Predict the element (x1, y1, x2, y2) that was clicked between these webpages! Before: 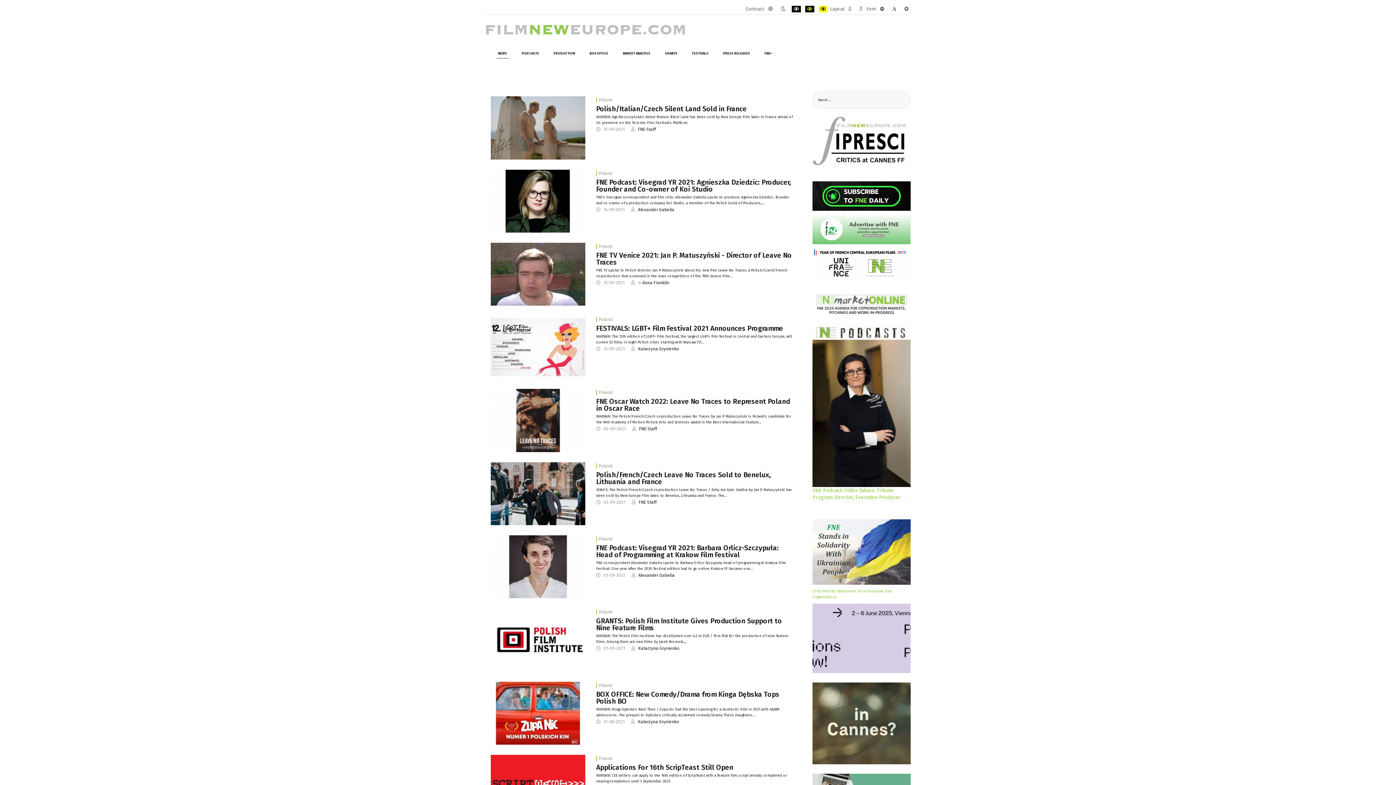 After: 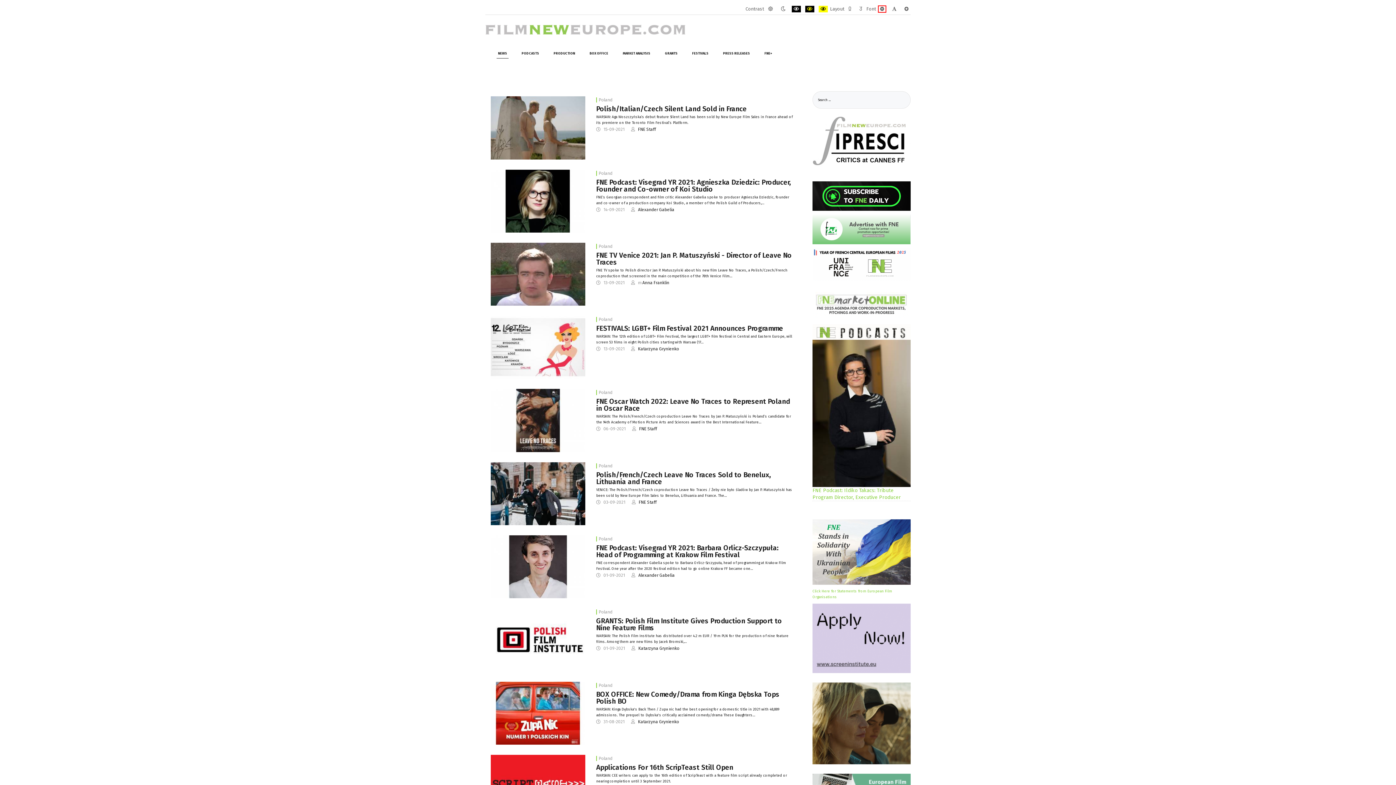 Action: bbox: (878, 5, 886, 12) label: PLG_SYSTEM_JMFRAMEWORK_CONFIG_RESIZER_SMALL_LABEL